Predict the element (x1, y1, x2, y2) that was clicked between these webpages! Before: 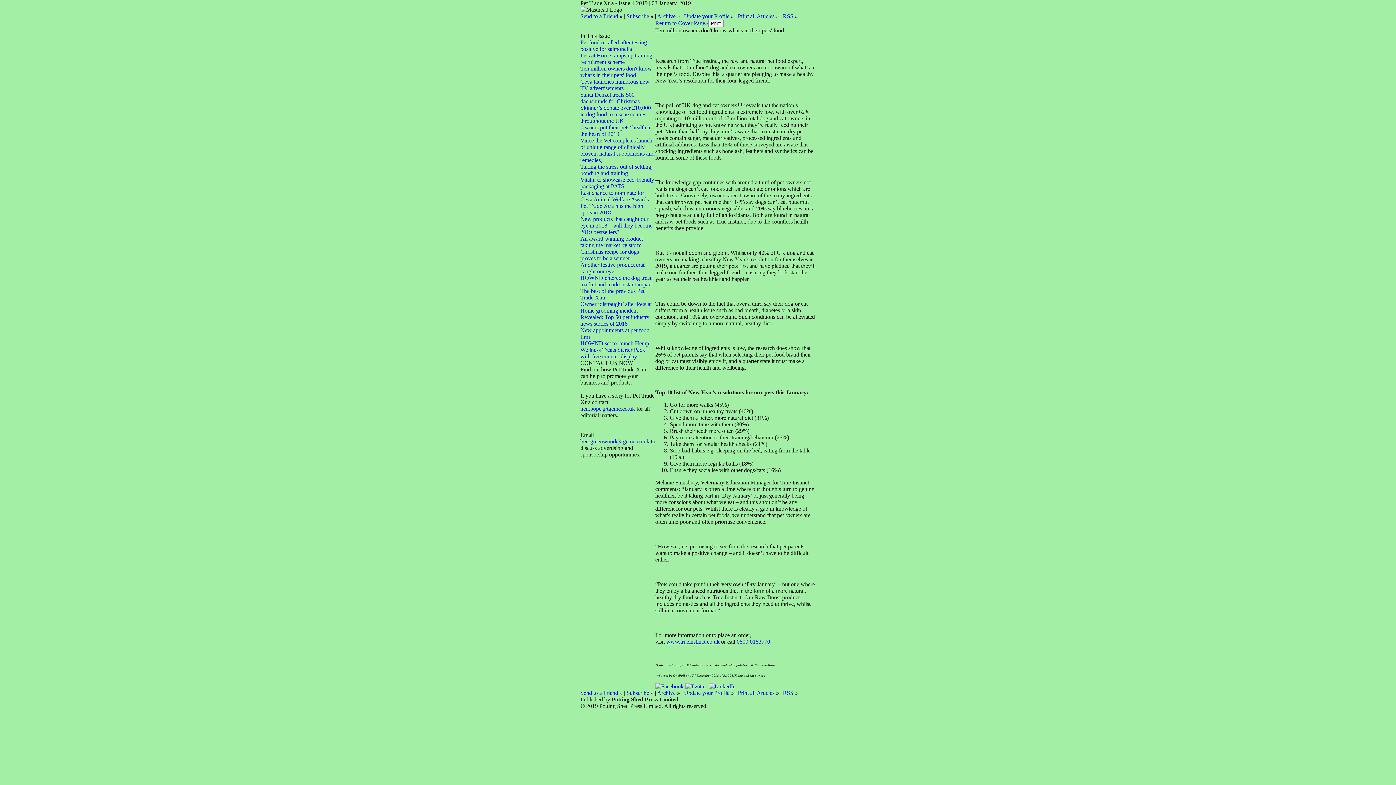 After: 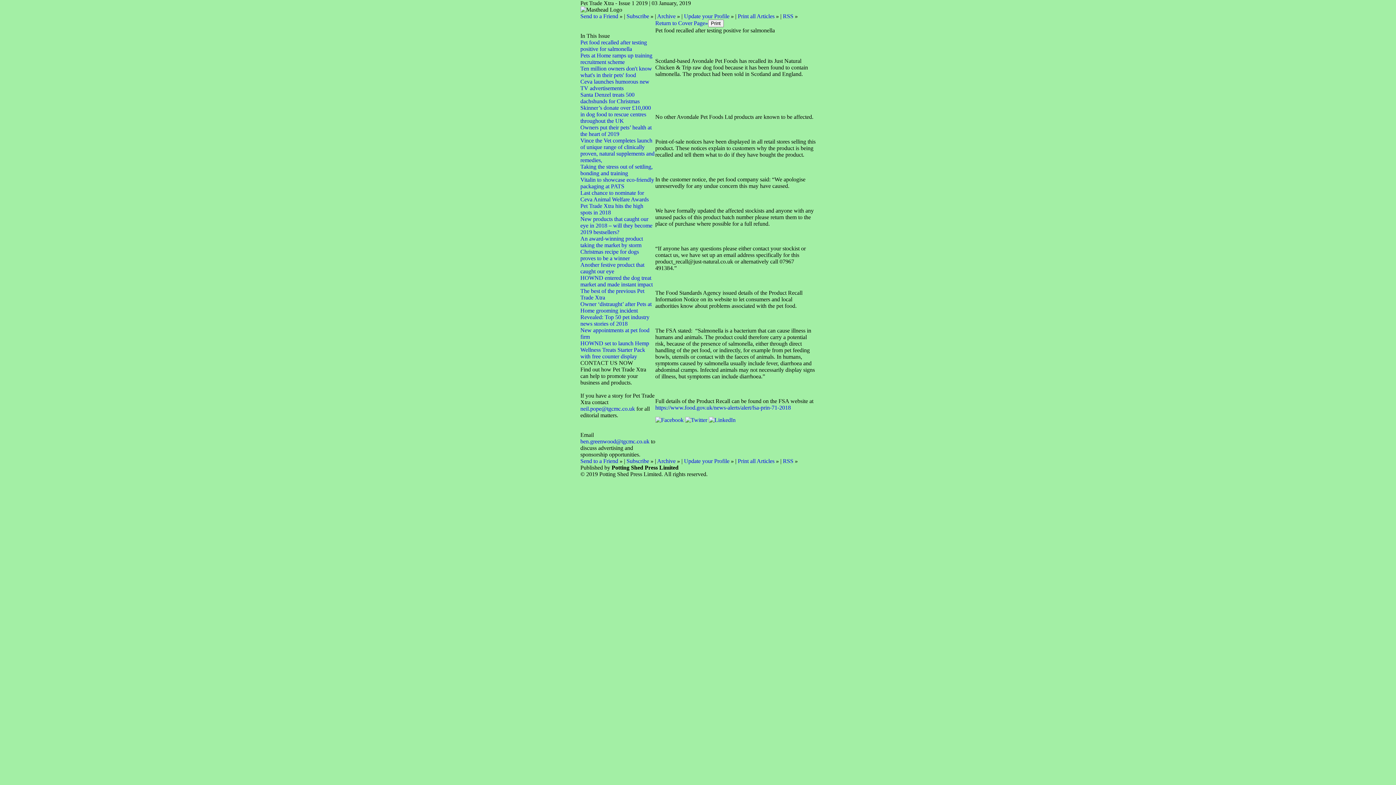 Action: bbox: (580, 39, 647, 52) label: Pet food recalled after testing positive for salmonella